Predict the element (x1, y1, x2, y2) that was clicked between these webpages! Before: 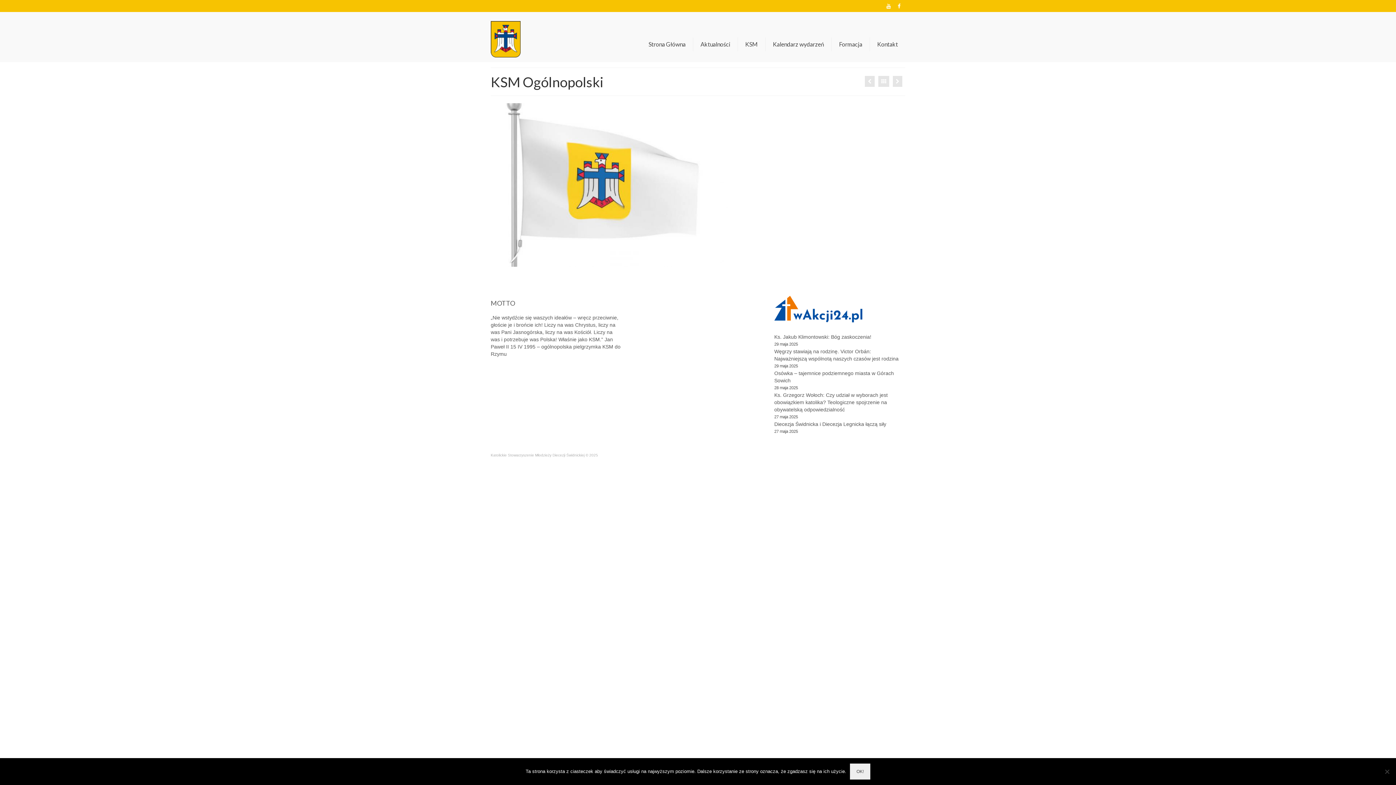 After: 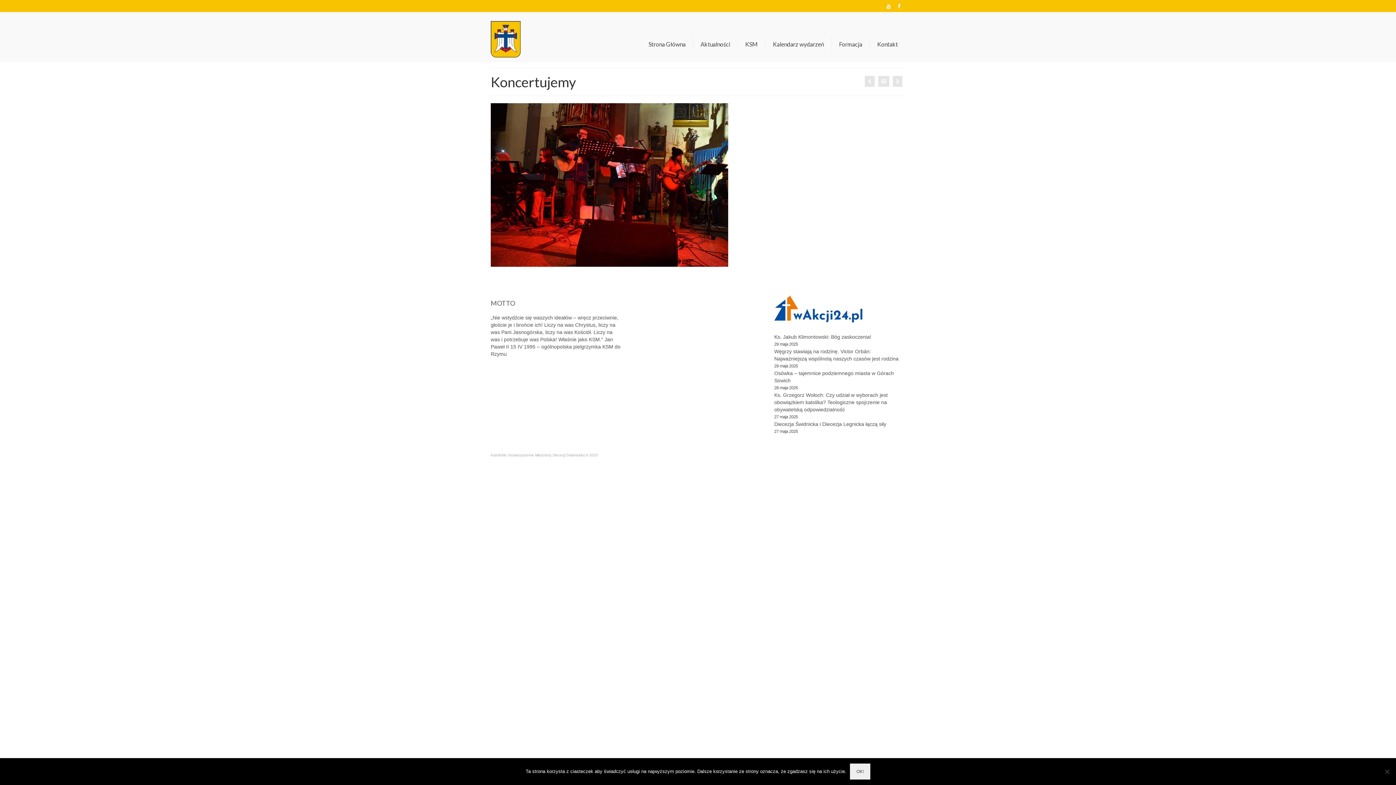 Action: bbox: (865, 76, 874, 87)